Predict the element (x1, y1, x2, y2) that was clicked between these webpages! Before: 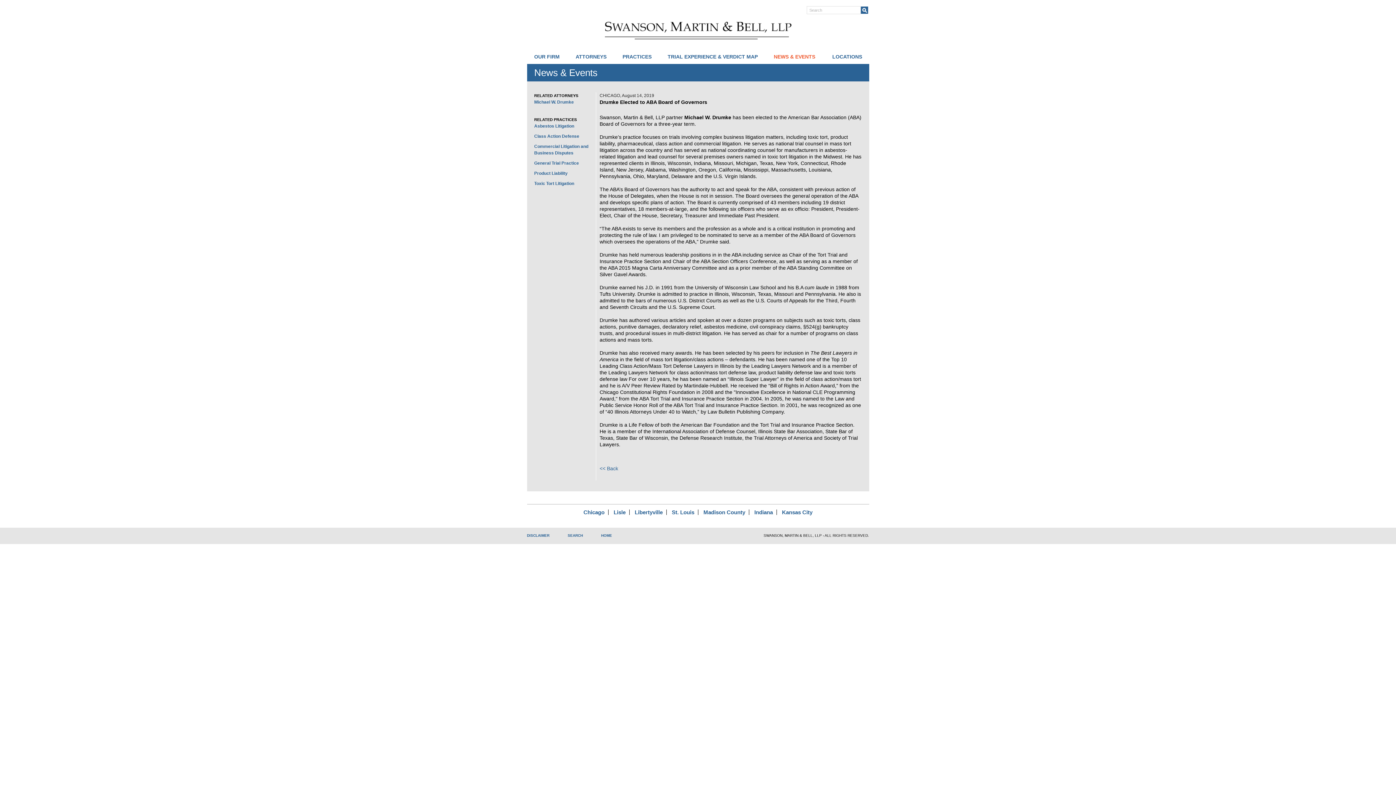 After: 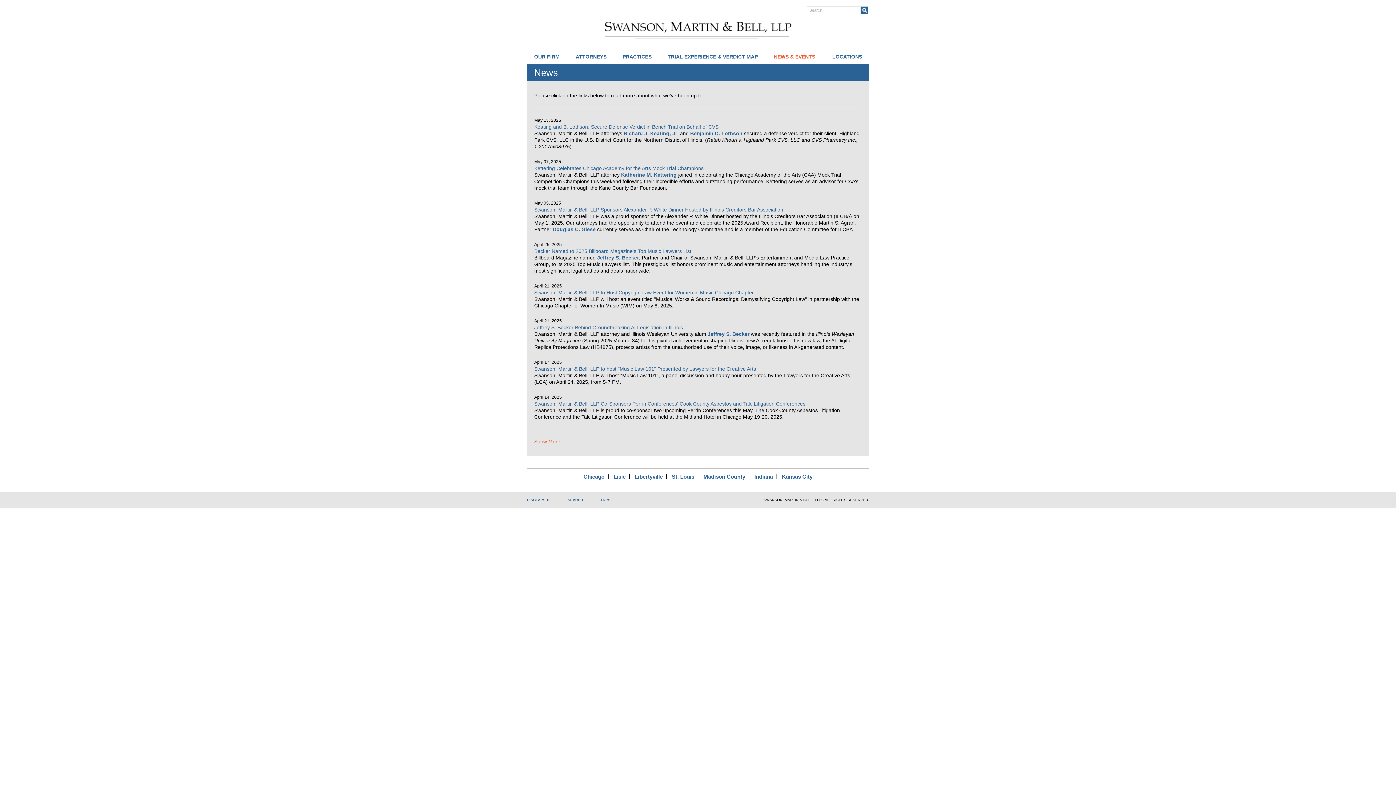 Action: label: << Back bbox: (599, 465, 618, 471)